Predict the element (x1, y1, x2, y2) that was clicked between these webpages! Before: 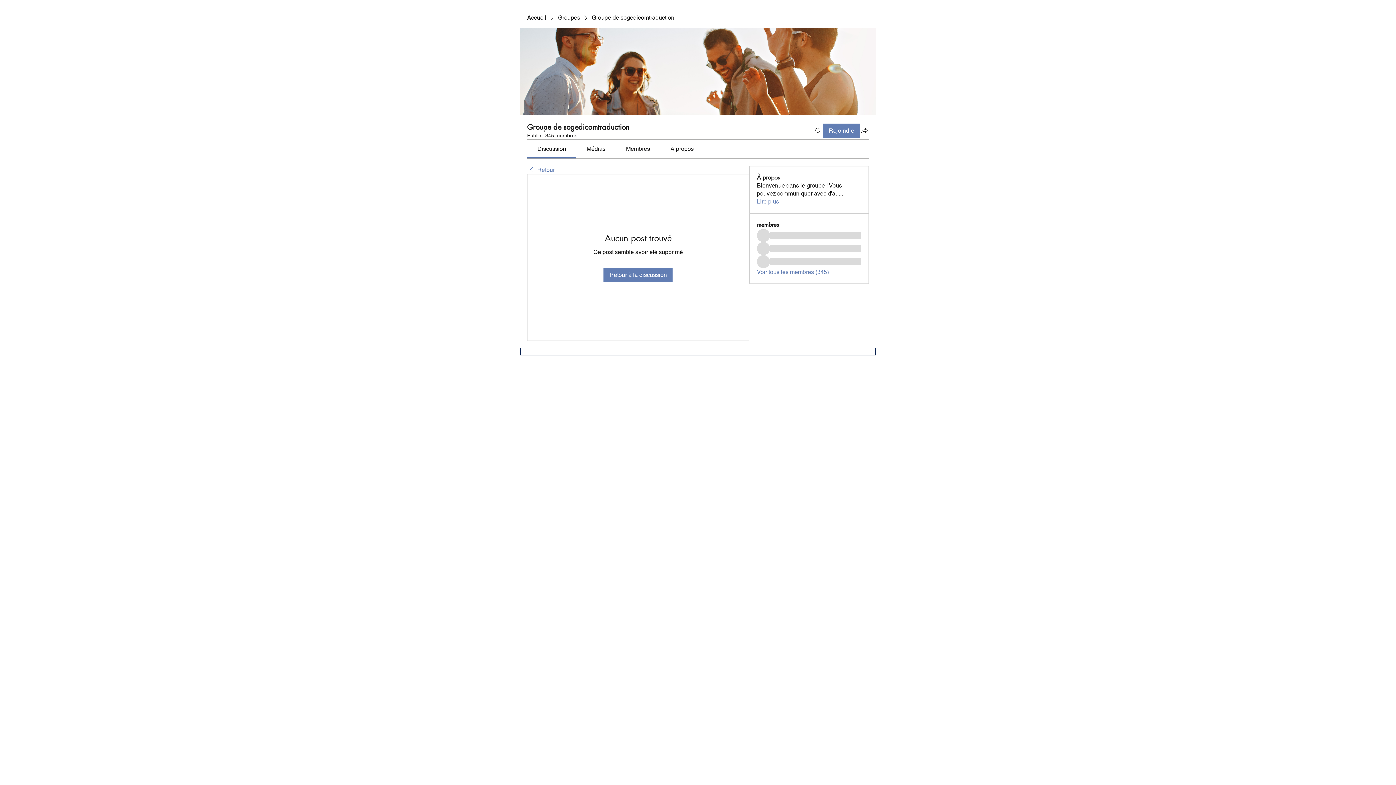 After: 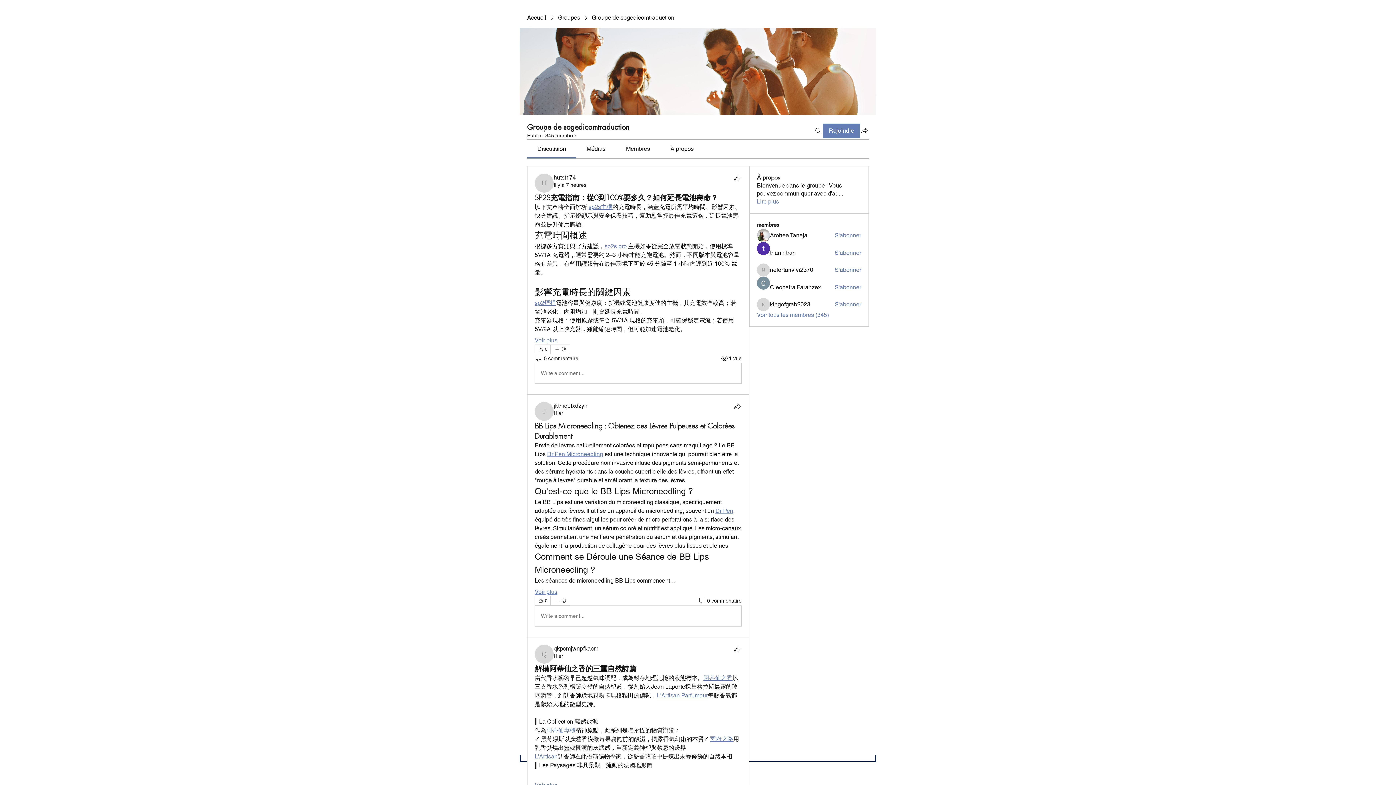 Action: bbox: (527, 166, 554, 174) label: Retour